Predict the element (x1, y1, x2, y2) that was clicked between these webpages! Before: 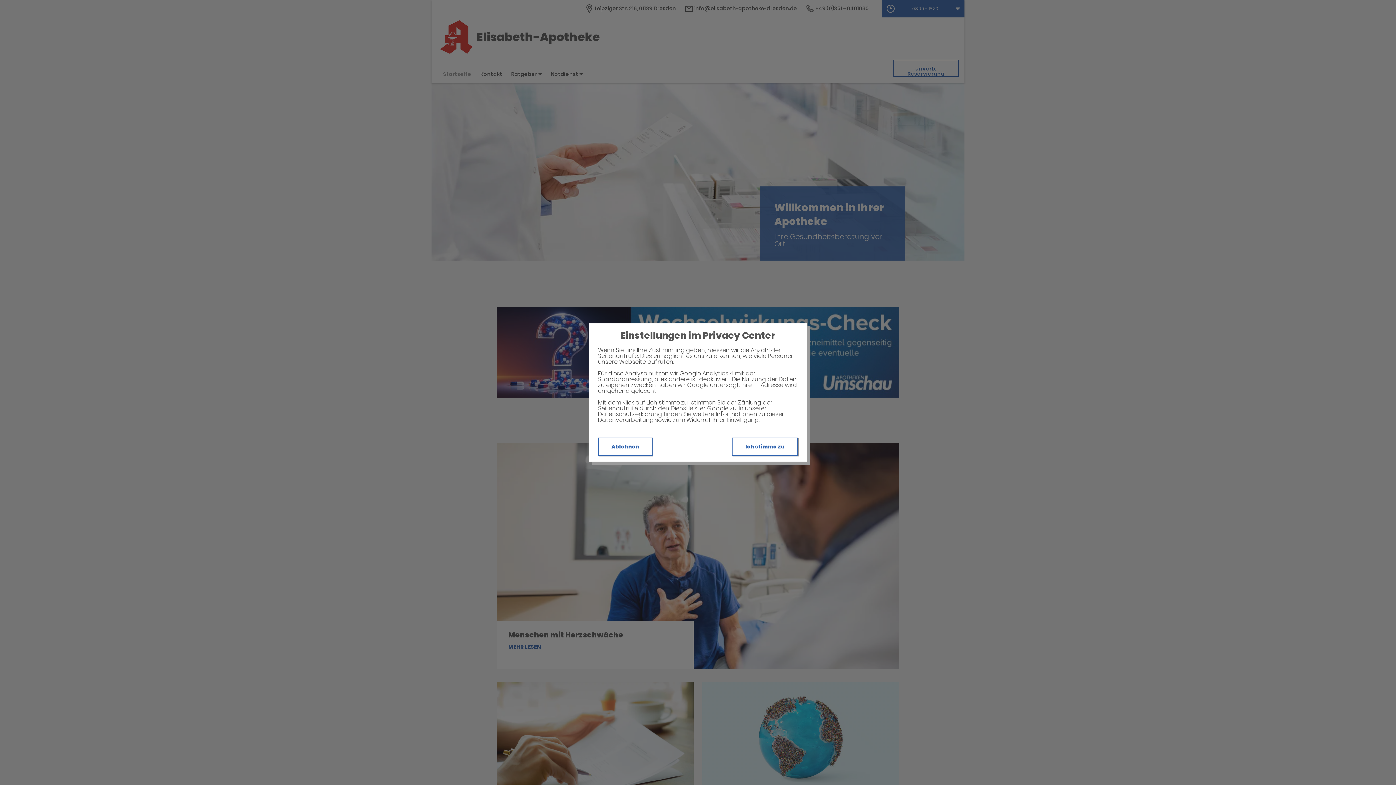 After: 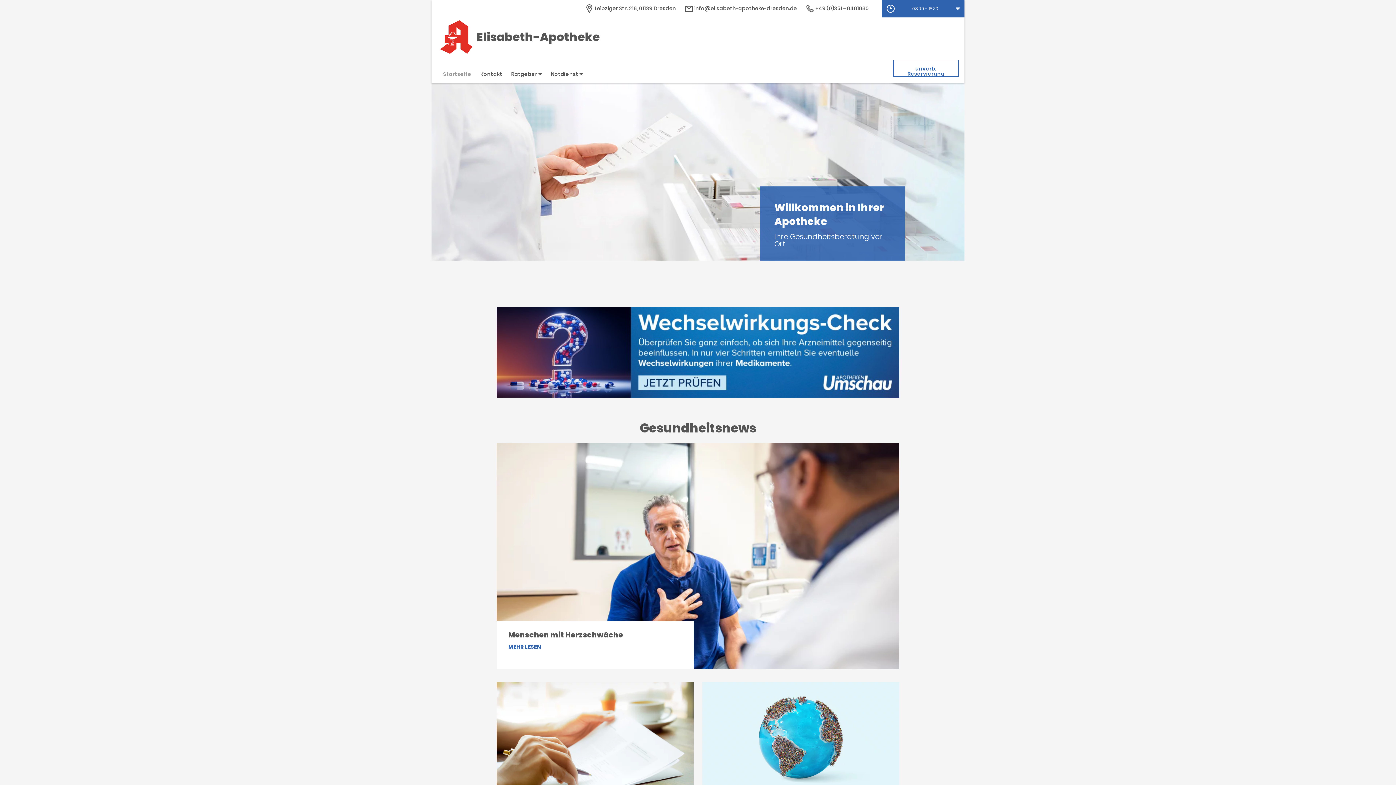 Action: bbox: (732, 437, 798, 456) label: Ich stimme zu